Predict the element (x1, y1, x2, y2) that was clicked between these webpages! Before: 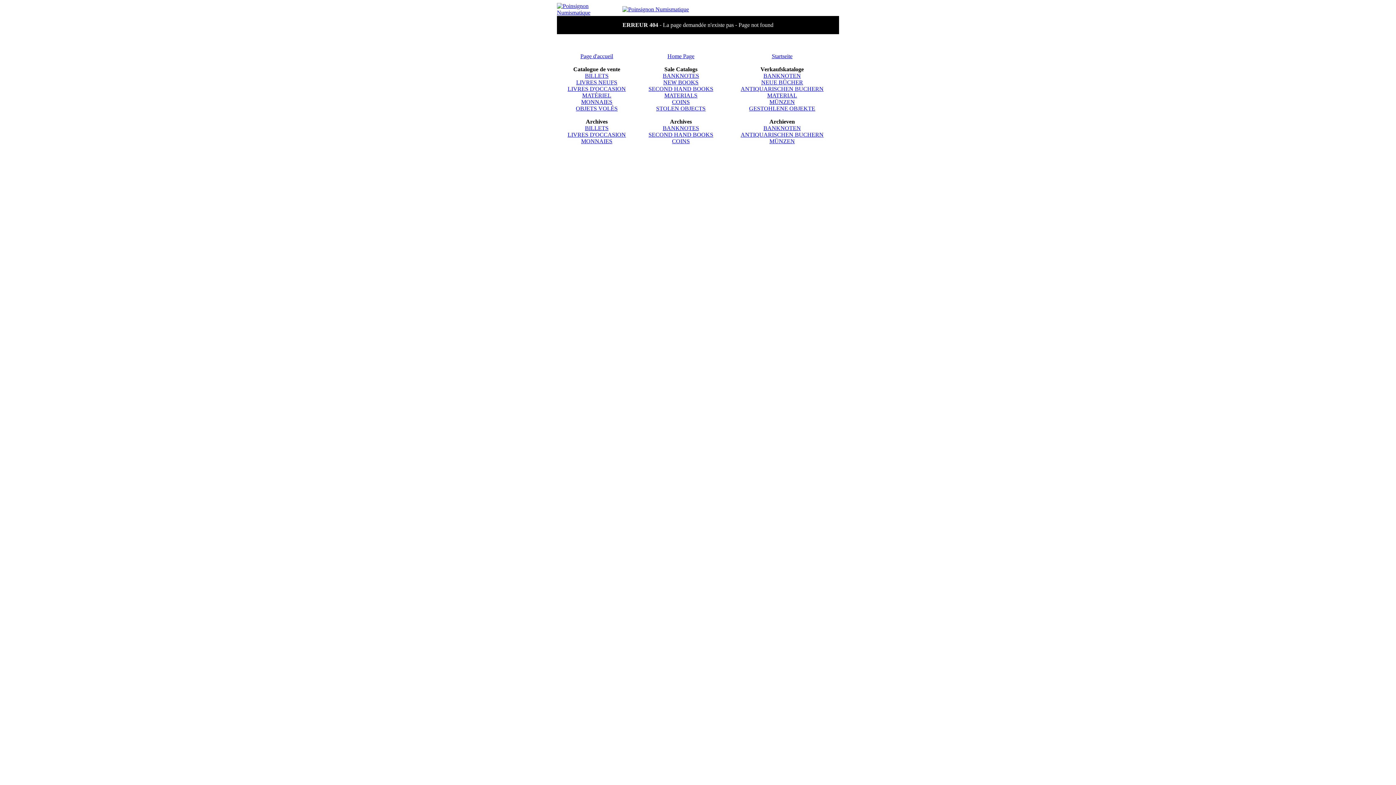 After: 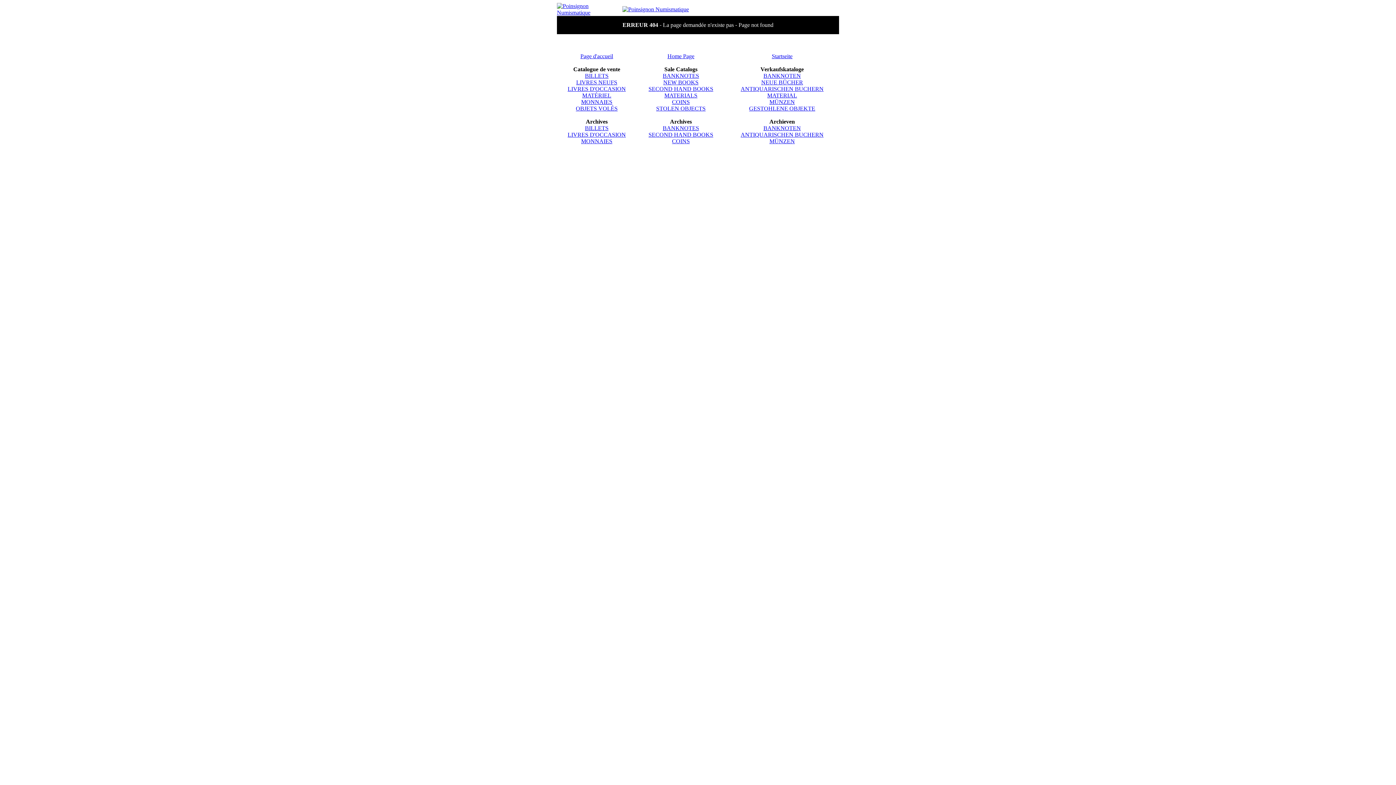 Action: bbox: (663, 79, 698, 85) label: NEW BOOKS